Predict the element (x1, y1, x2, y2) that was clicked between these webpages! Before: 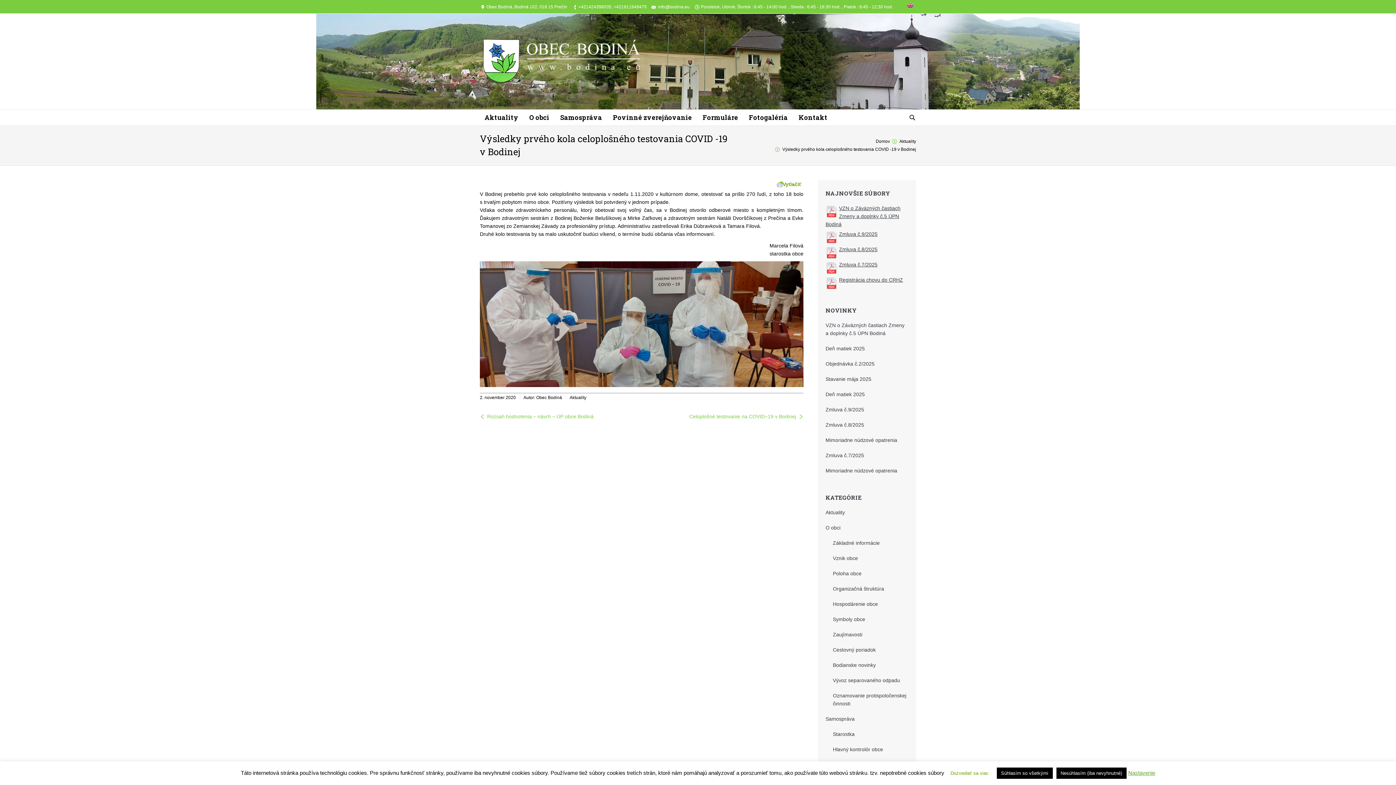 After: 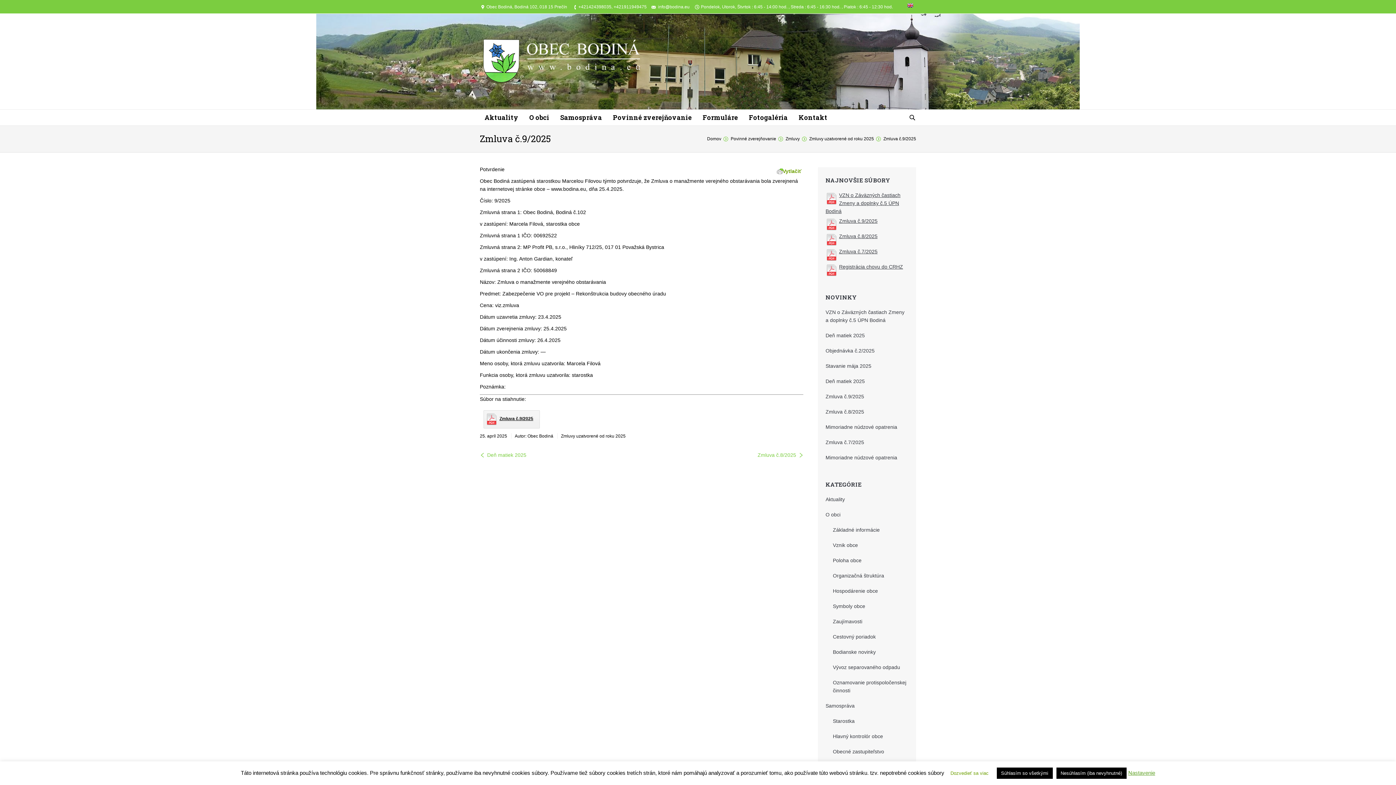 Action: bbox: (825, 406, 864, 412) label: Zmluva č.9/2025